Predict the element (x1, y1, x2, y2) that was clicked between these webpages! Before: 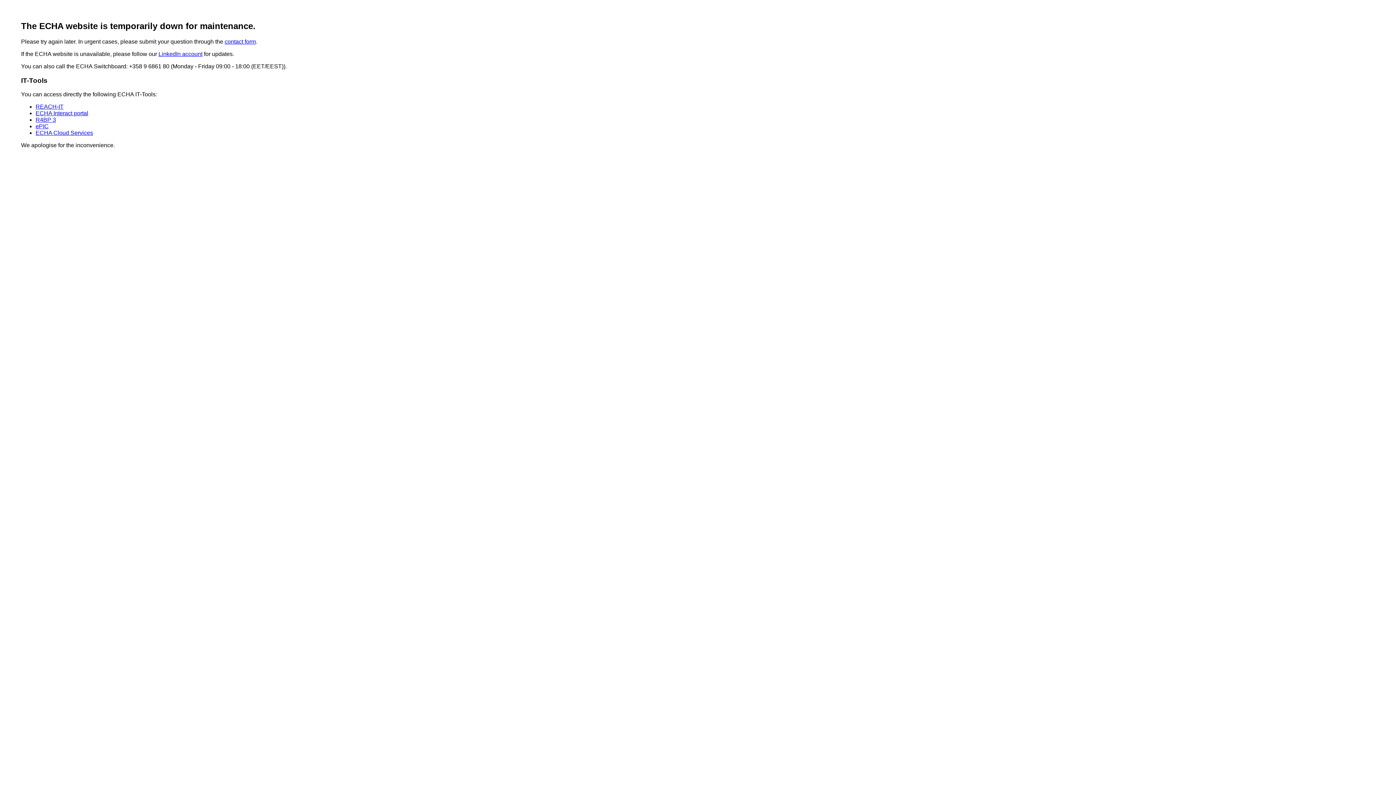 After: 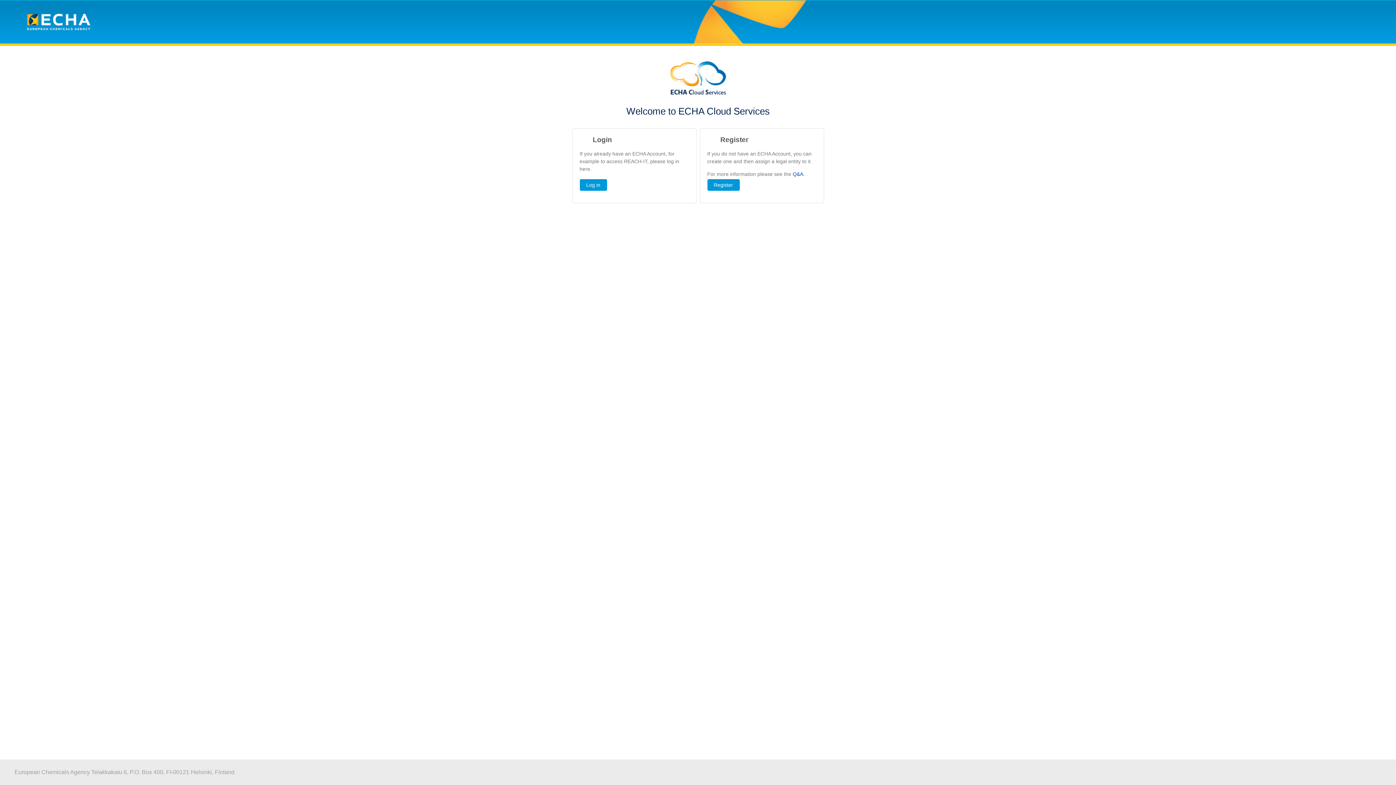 Action: bbox: (35, 129, 93, 136) label: ECHA Cloud Services